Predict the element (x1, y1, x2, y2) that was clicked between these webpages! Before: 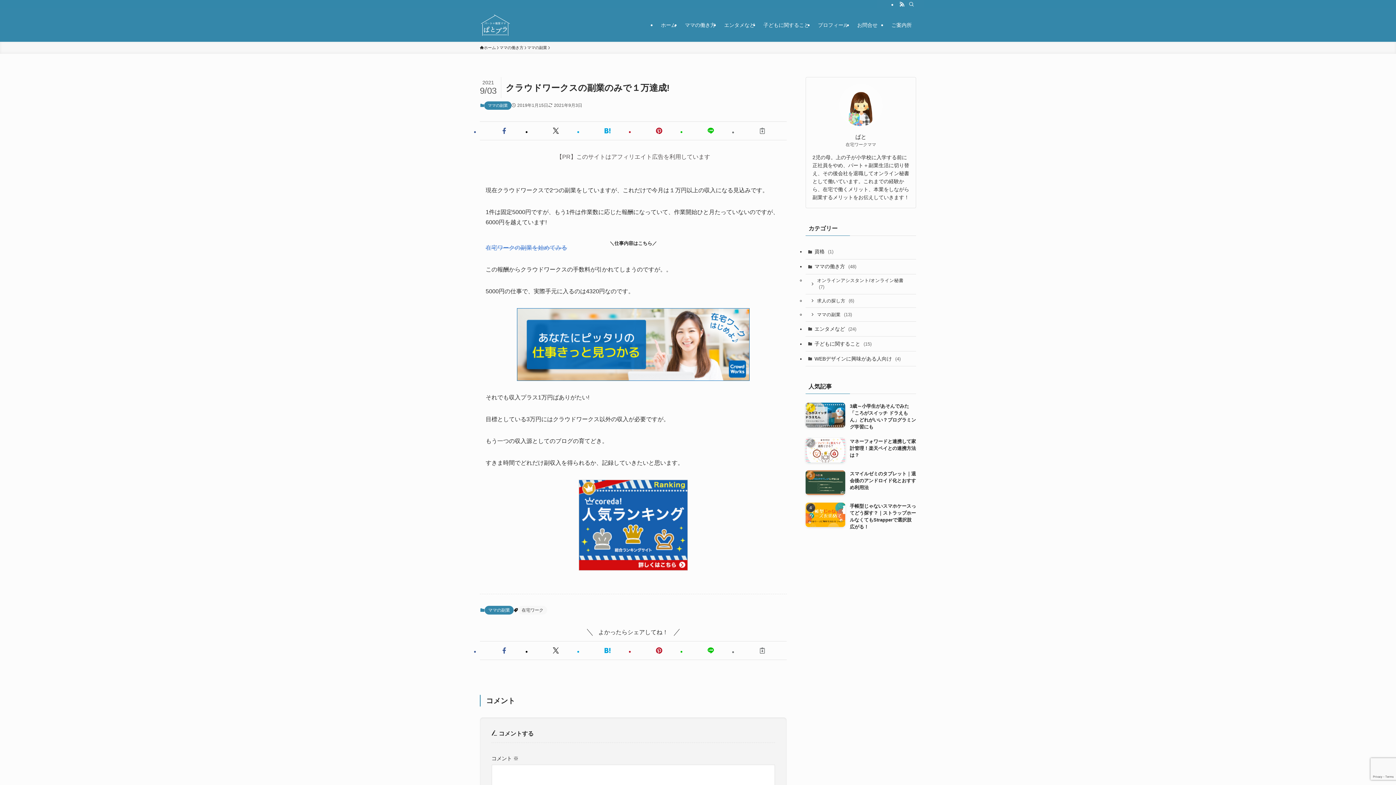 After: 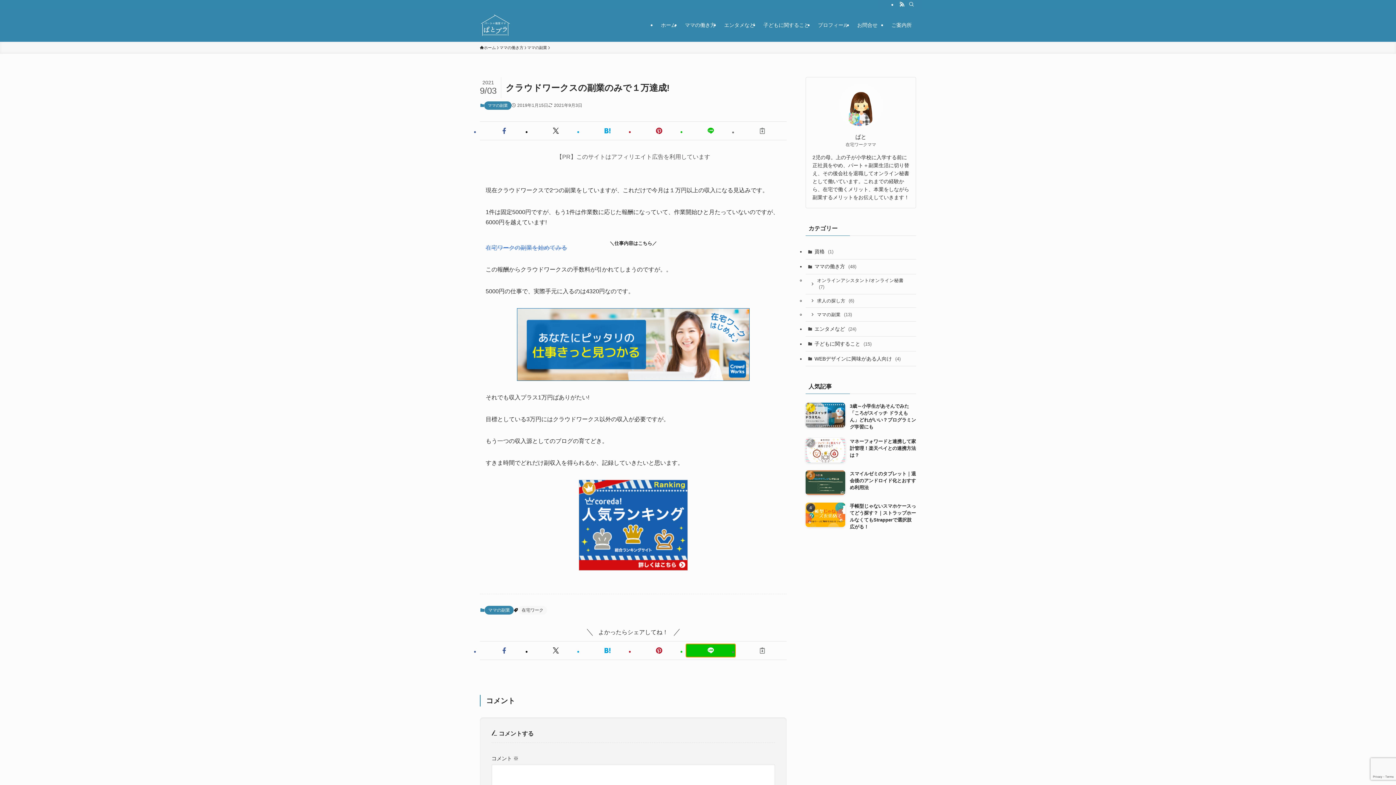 Action: bbox: (686, 644, 735, 657)